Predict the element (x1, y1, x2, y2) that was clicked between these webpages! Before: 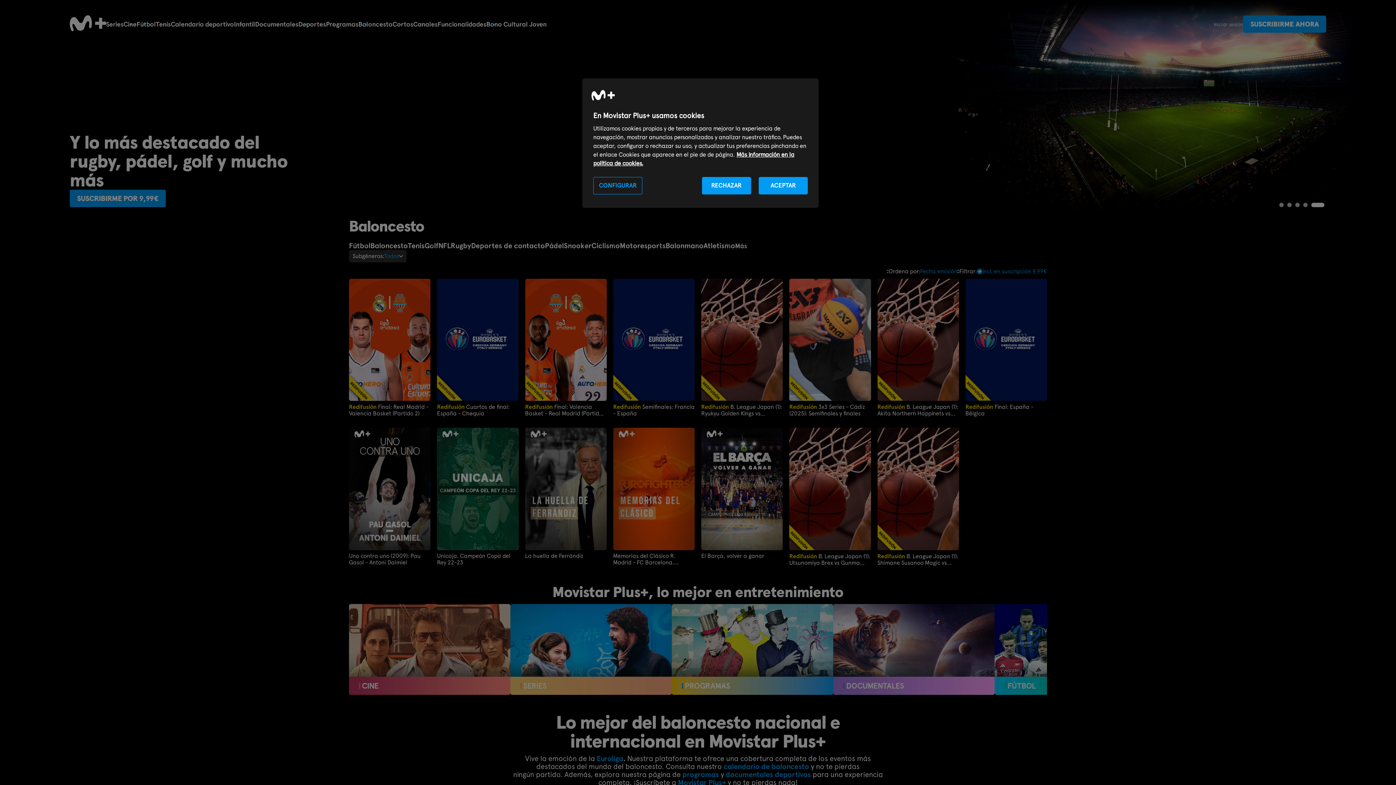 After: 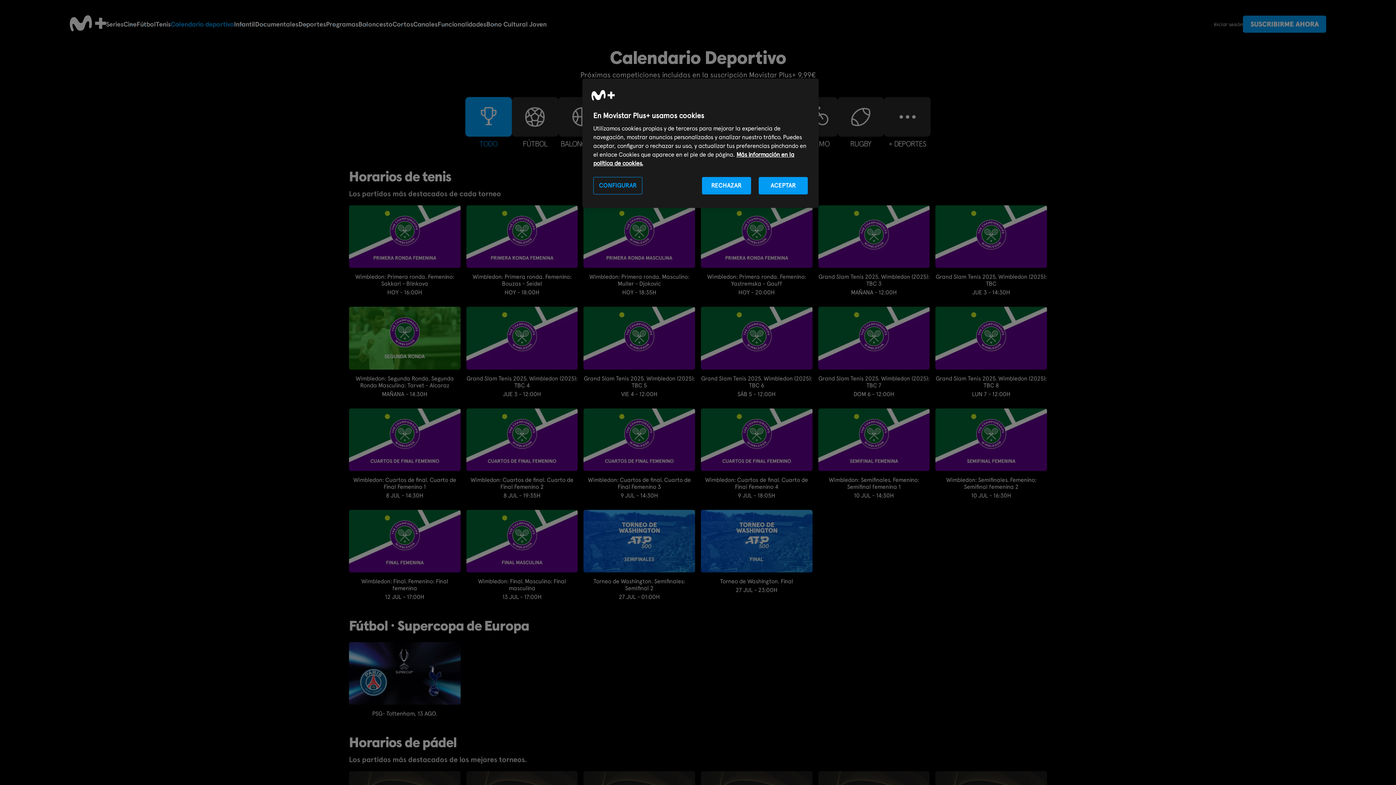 Action: label: Calendario deportivo bbox: (170, 20, 234, 28)